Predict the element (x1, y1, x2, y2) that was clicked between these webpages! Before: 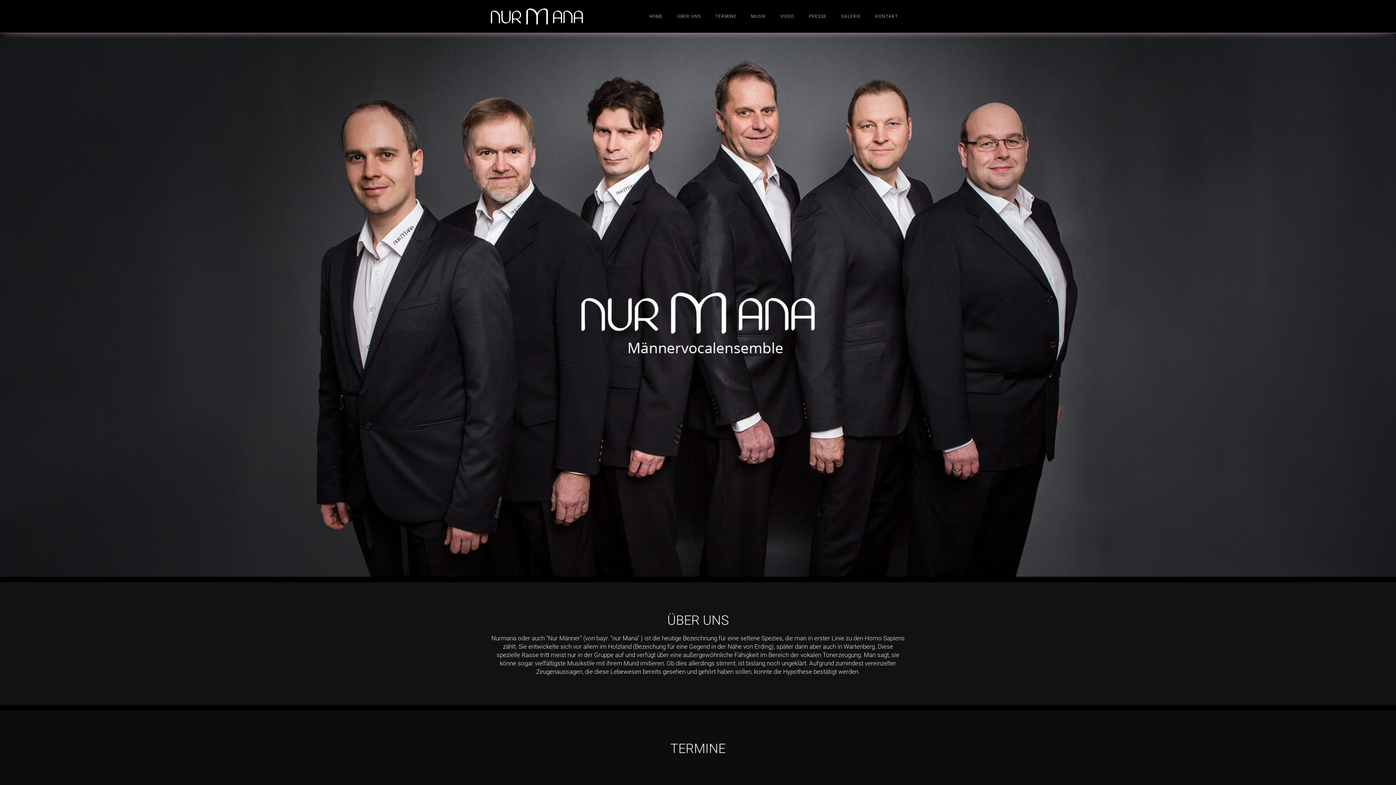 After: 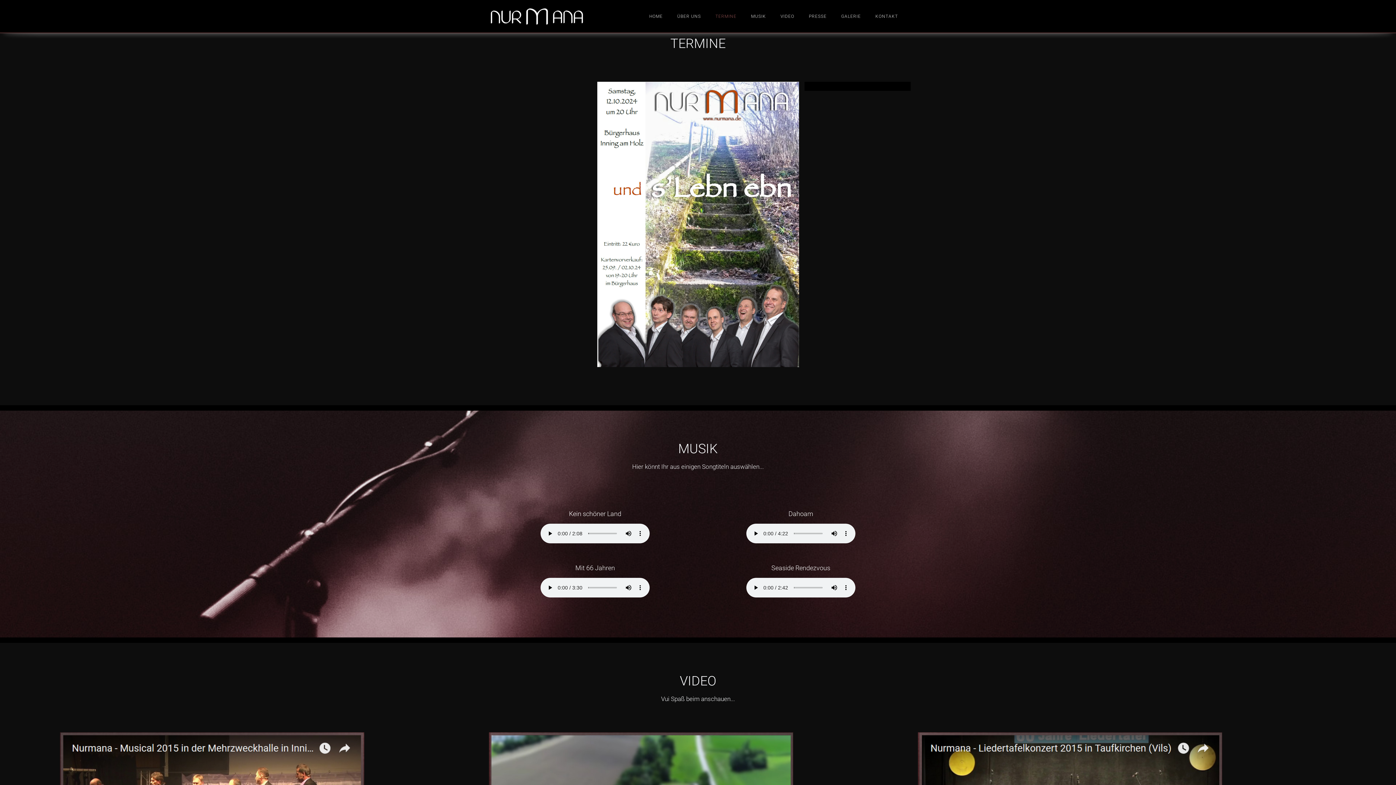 Action: label: TERMINE bbox: (710, 10, 742, 21)